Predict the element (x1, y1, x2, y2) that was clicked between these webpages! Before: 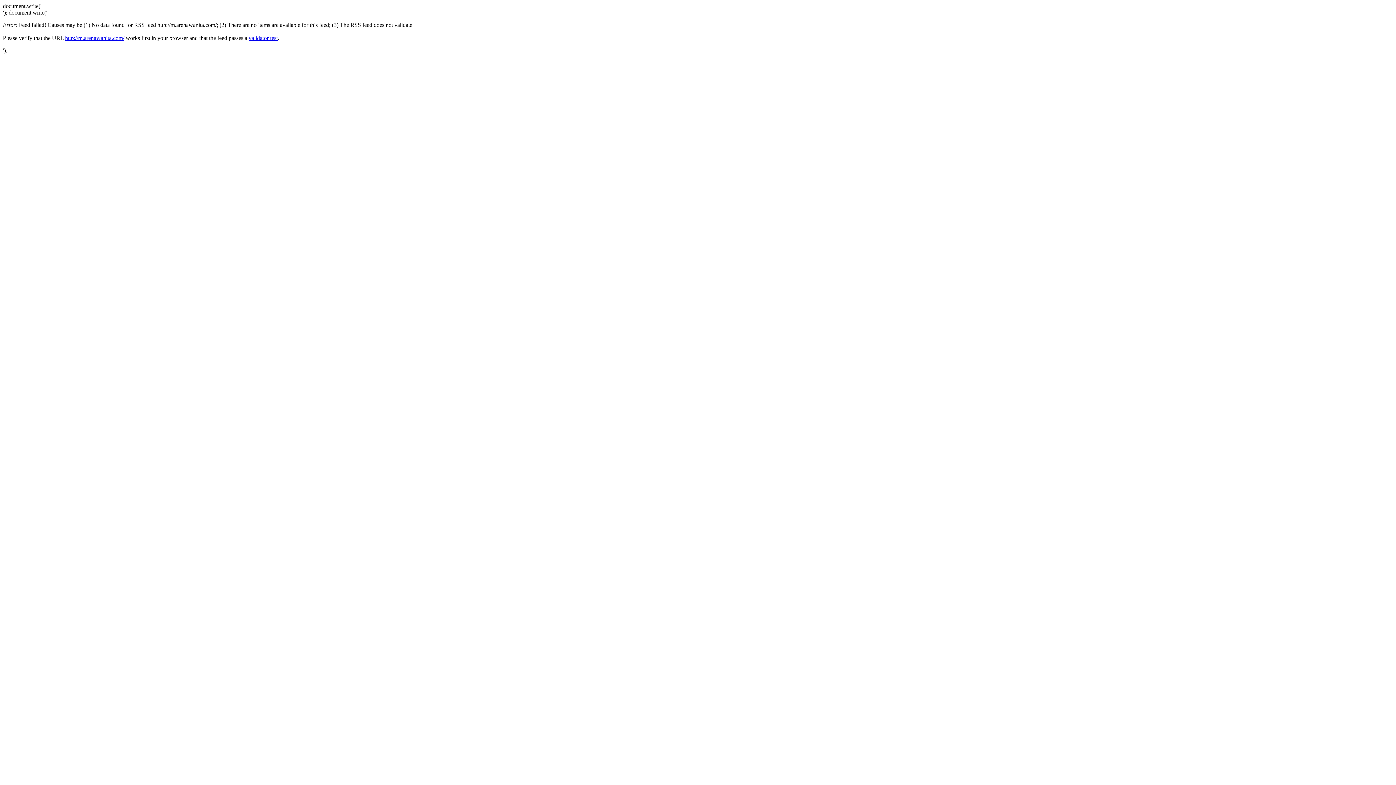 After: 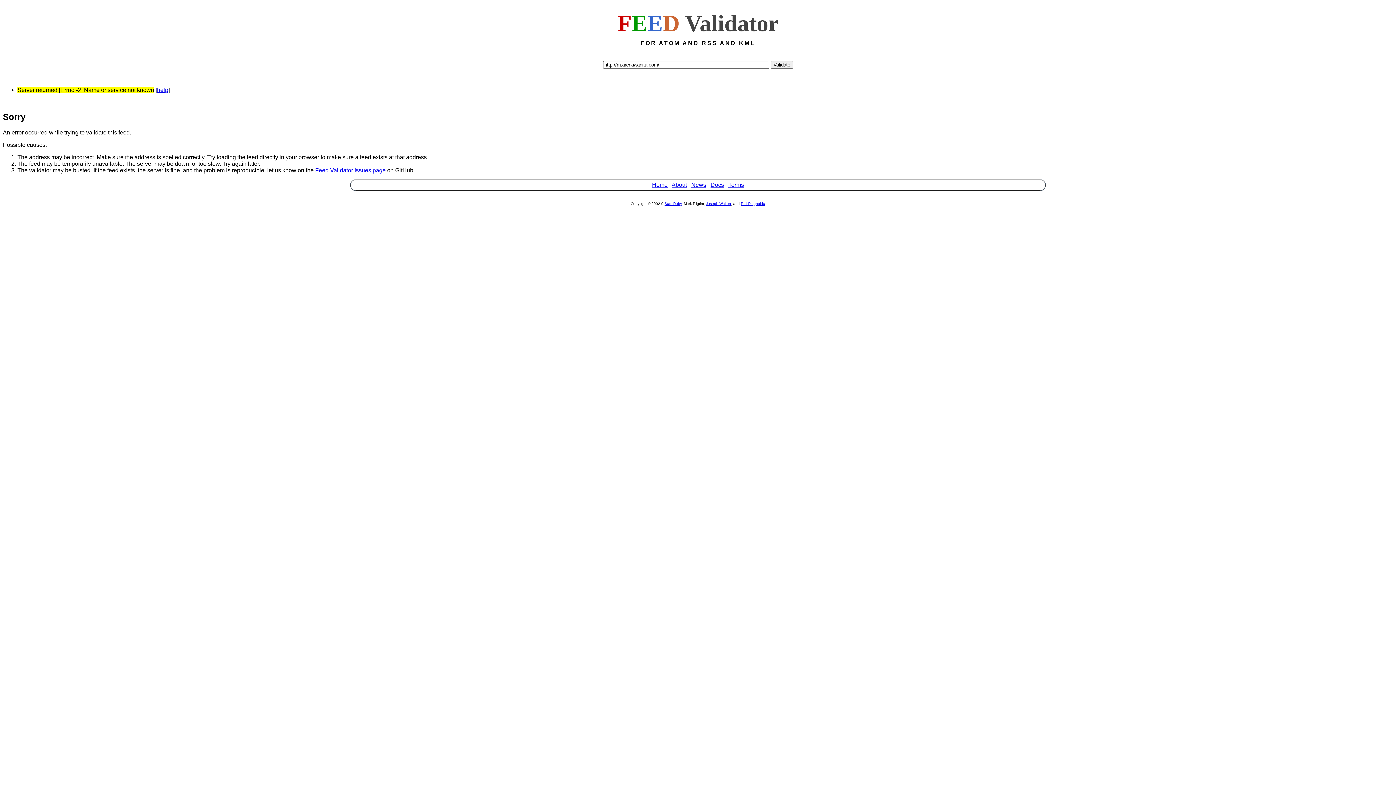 Action: bbox: (248, 34, 277, 41) label: validator test